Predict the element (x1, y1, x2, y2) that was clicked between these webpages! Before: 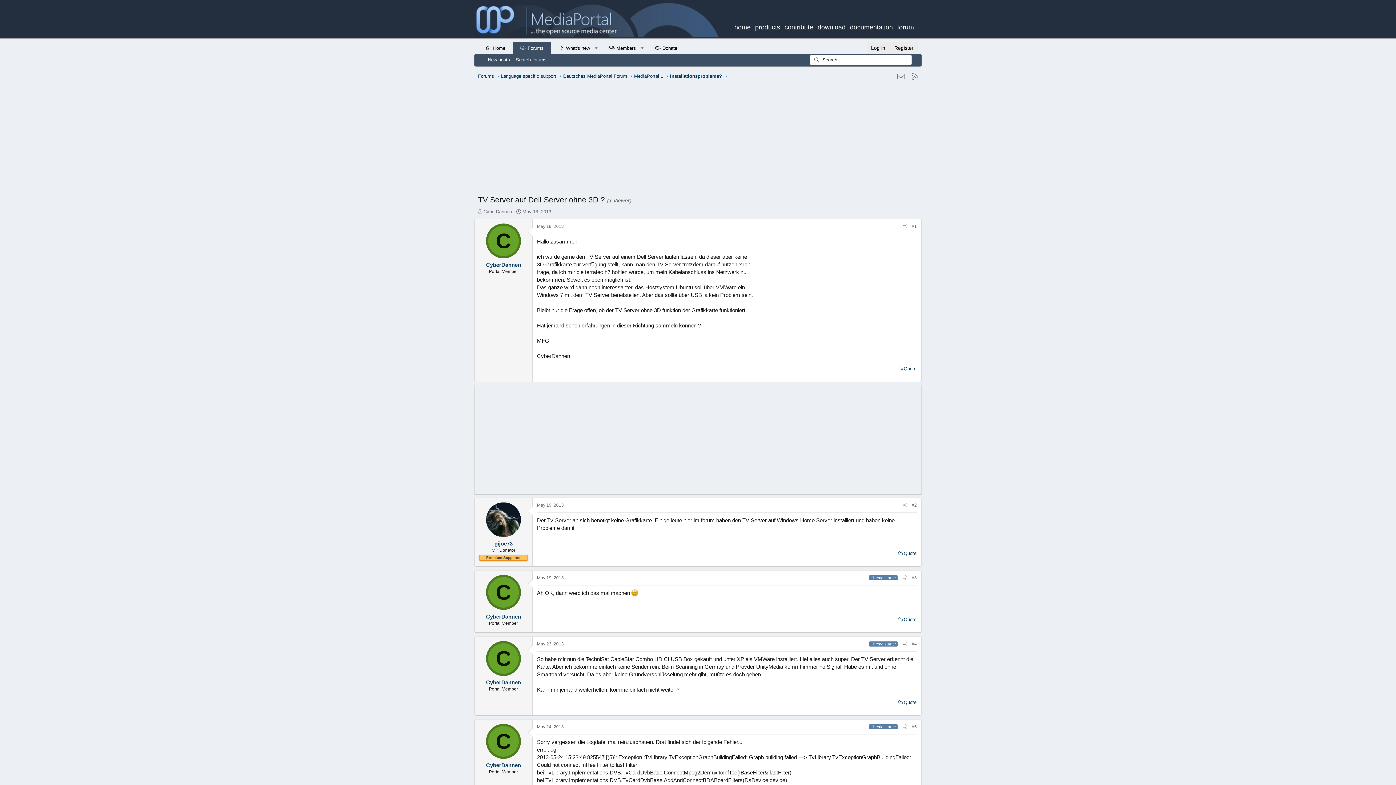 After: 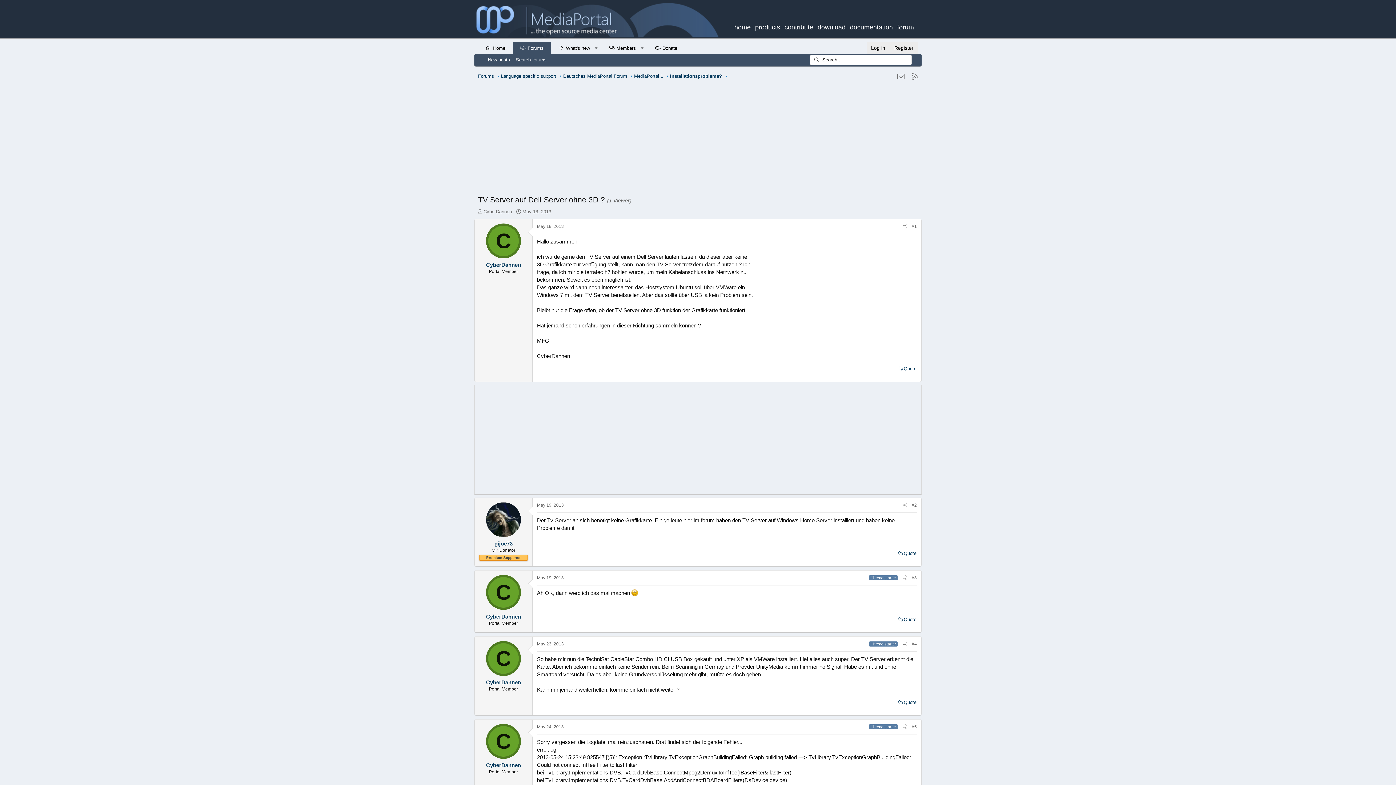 Action: bbox: (815, 19, 848, 30) label: download